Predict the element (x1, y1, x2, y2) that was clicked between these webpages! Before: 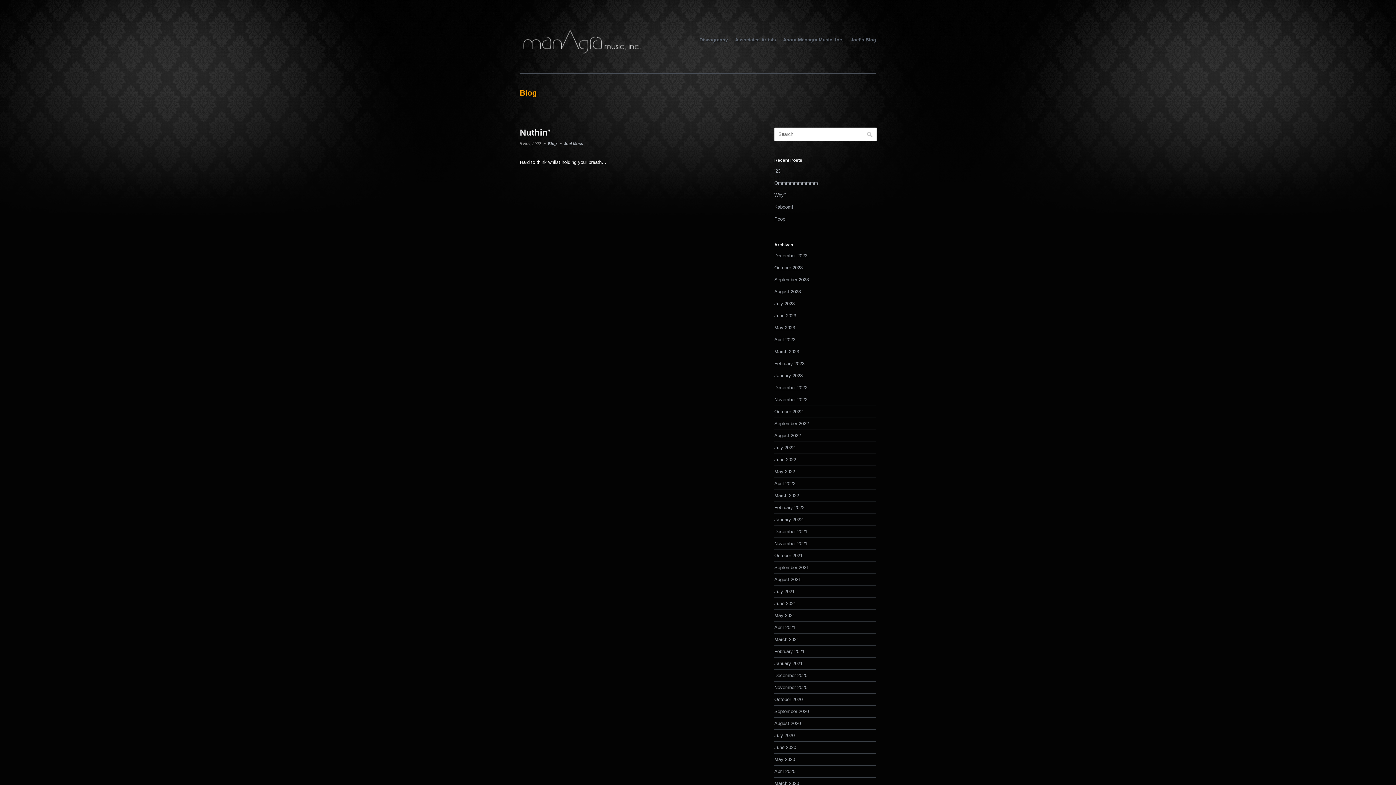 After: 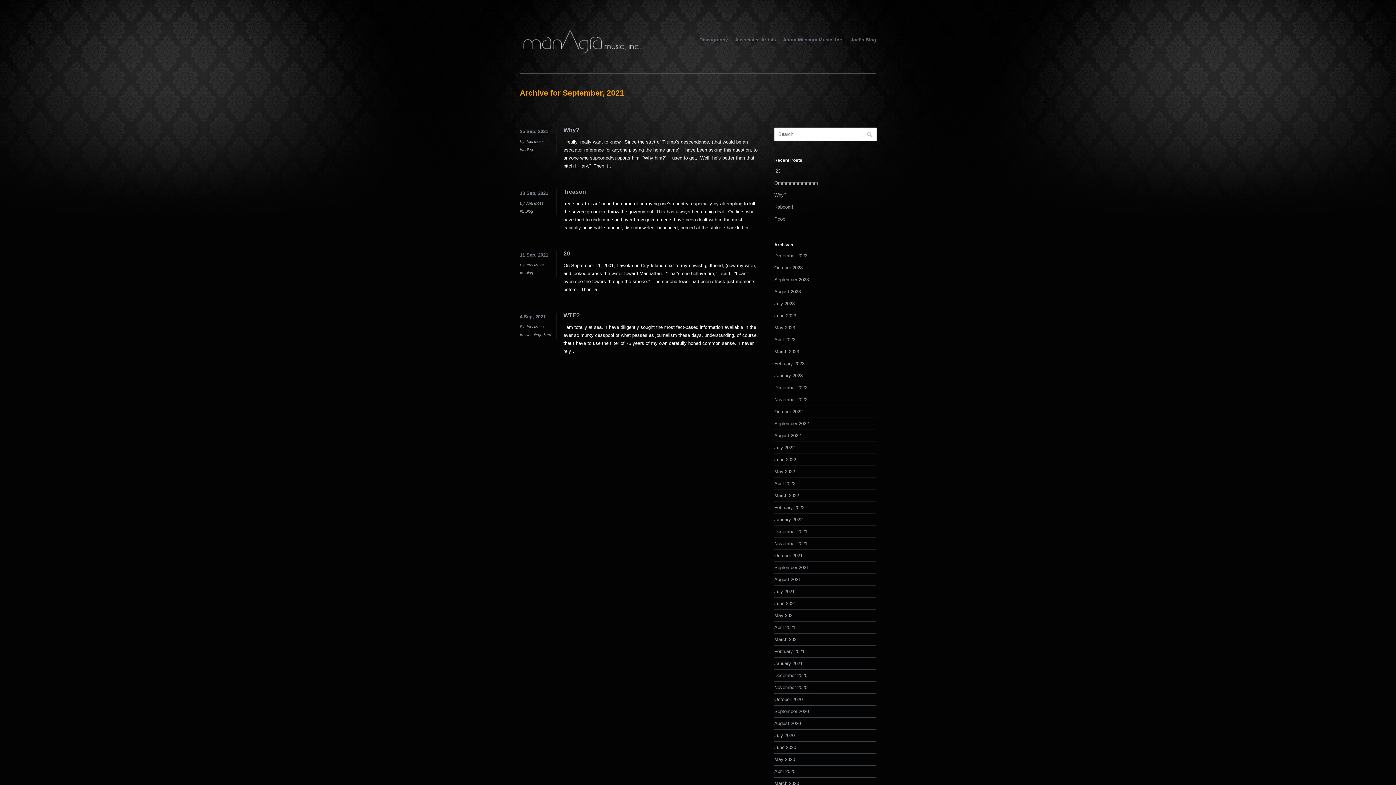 Action: bbox: (774, 565, 809, 570) label: September 2021